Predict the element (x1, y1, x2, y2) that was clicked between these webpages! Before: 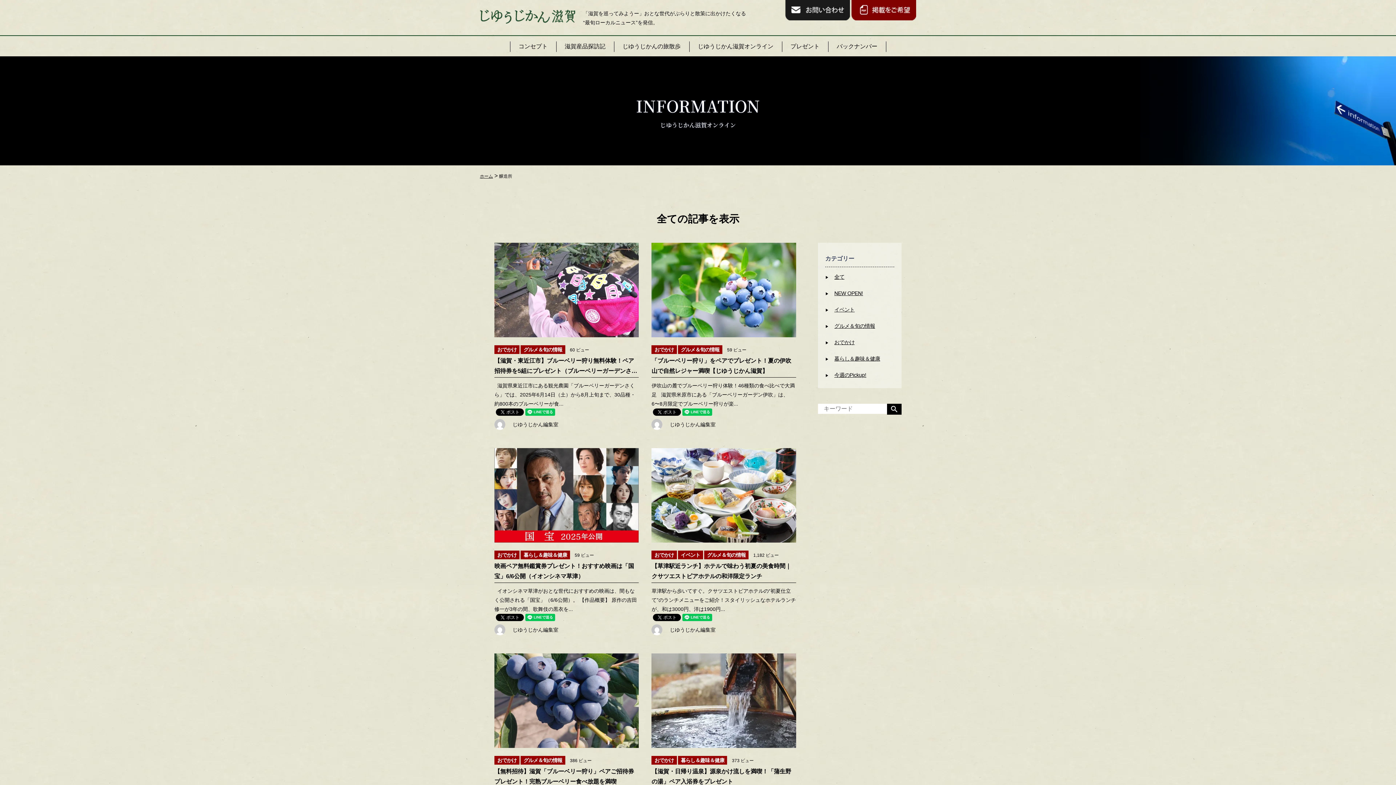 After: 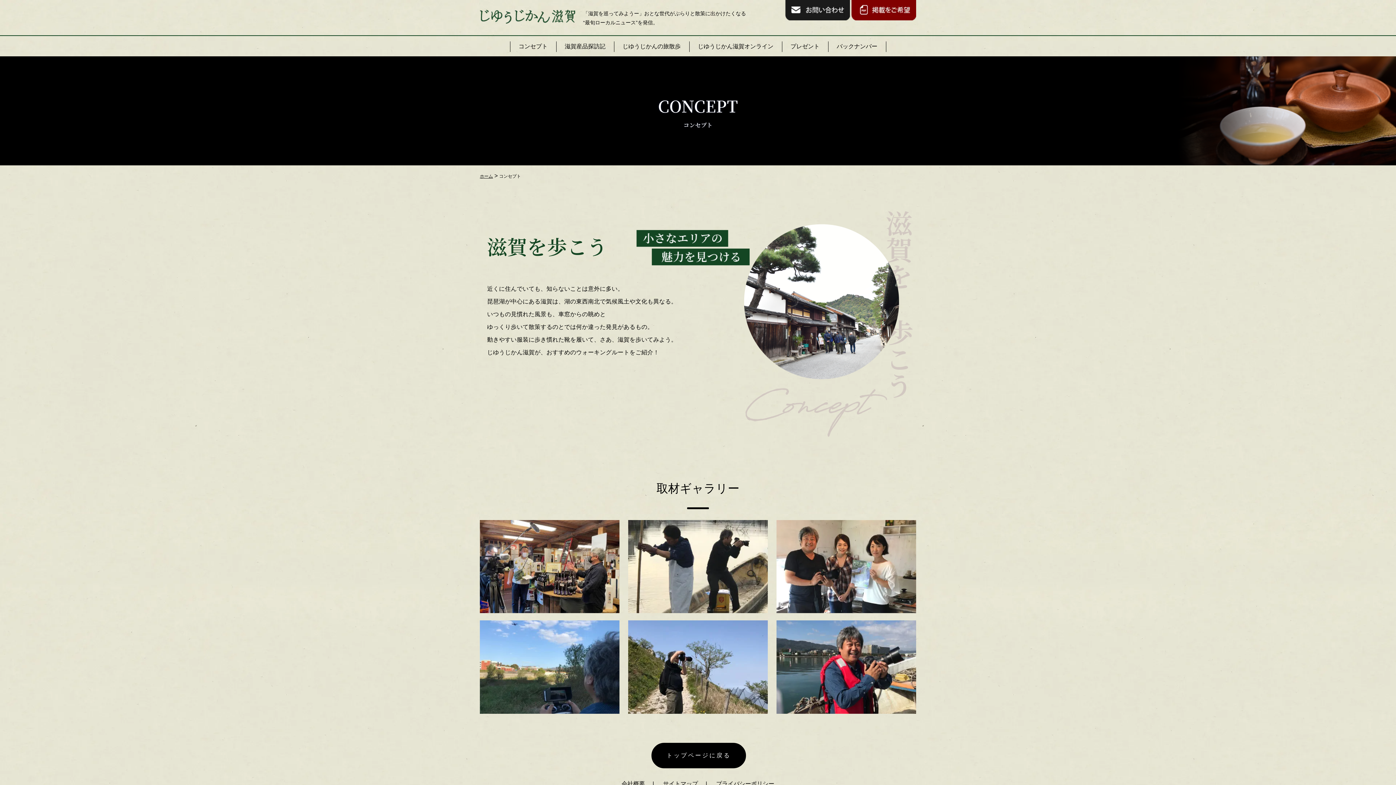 Action: label: コンセプト bbox: (515, 39, 551, 53)